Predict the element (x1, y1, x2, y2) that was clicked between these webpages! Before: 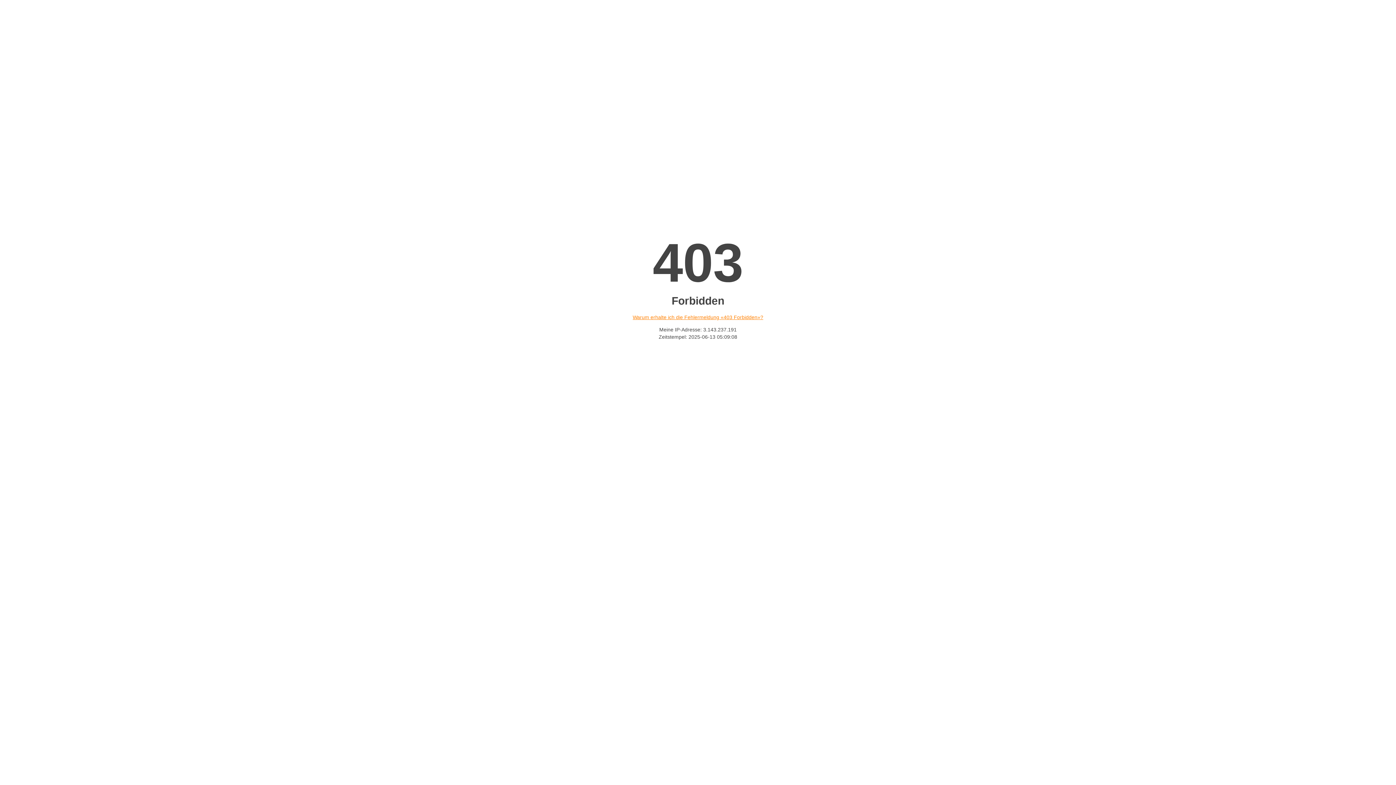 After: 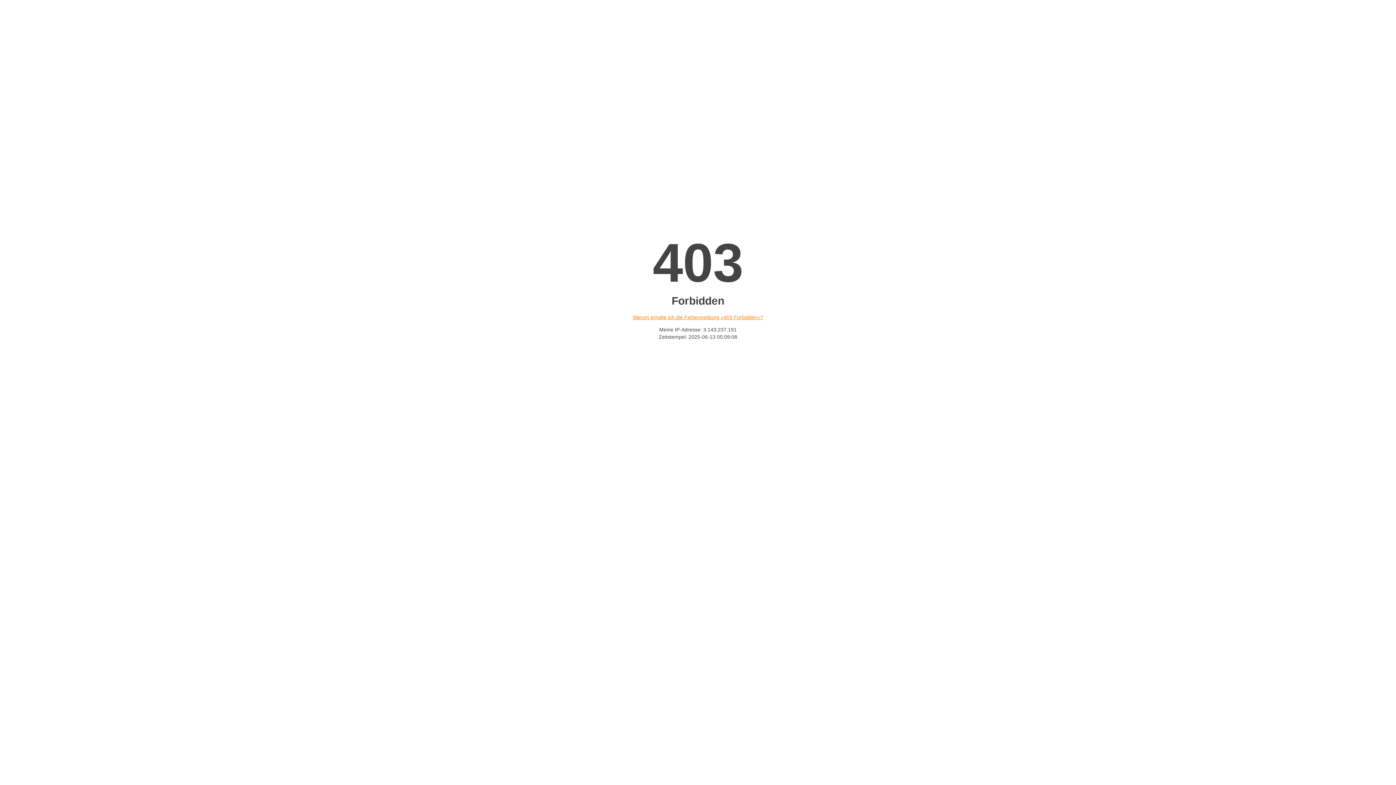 Action: bbox: (632, 314, 763, 320) label: Warum erhalte ich die Fehlermeldung «403 Forbidden»?